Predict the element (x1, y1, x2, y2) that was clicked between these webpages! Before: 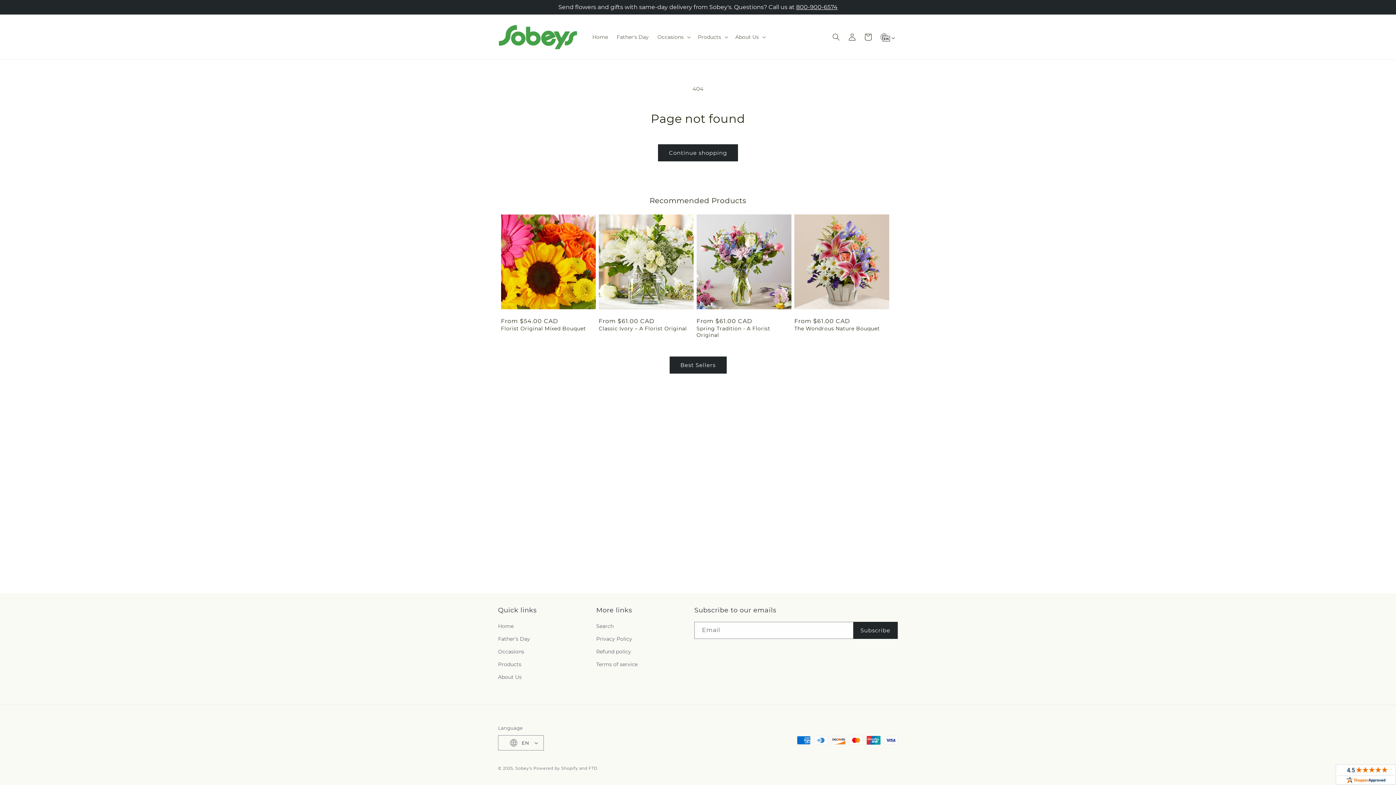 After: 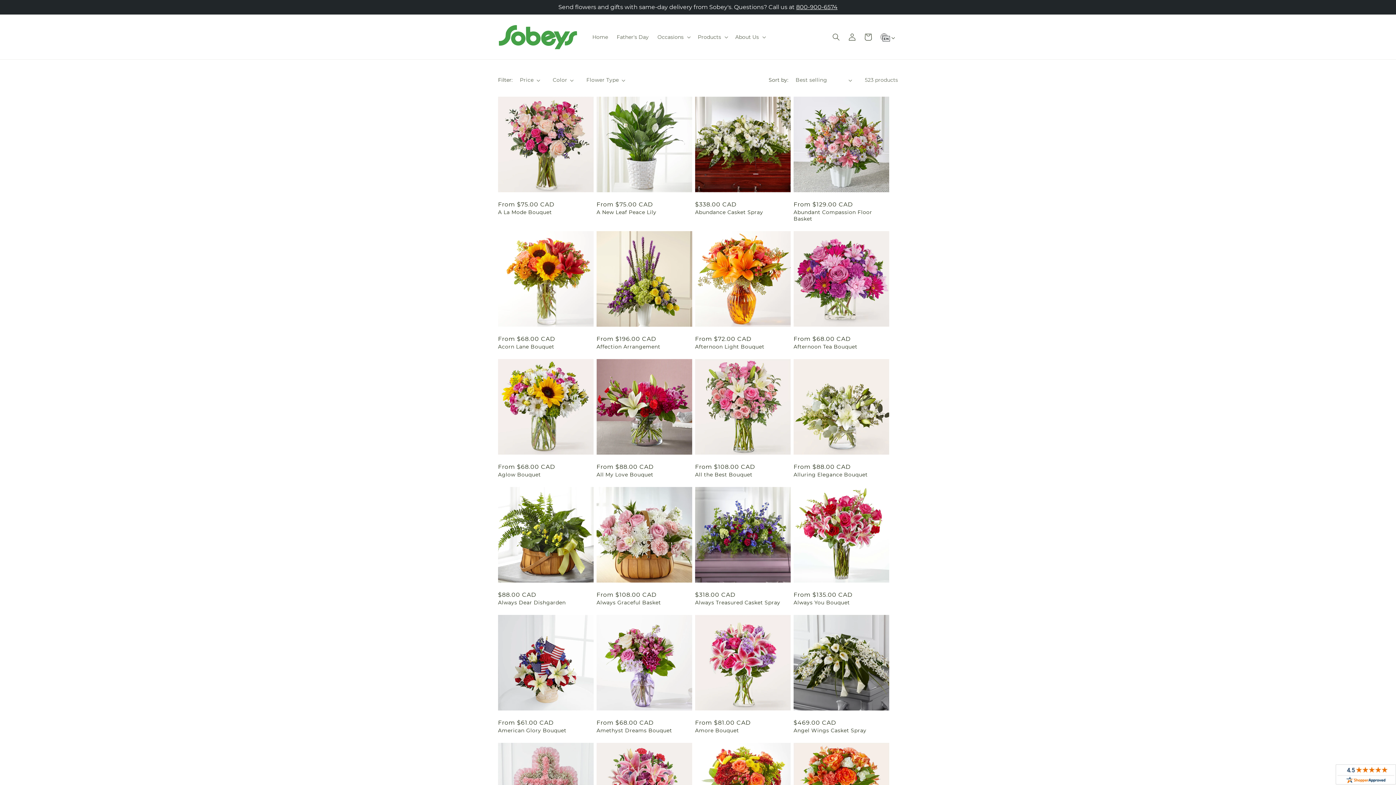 Action: bbox: (658, 144, 738, 161) label: Continue shopping